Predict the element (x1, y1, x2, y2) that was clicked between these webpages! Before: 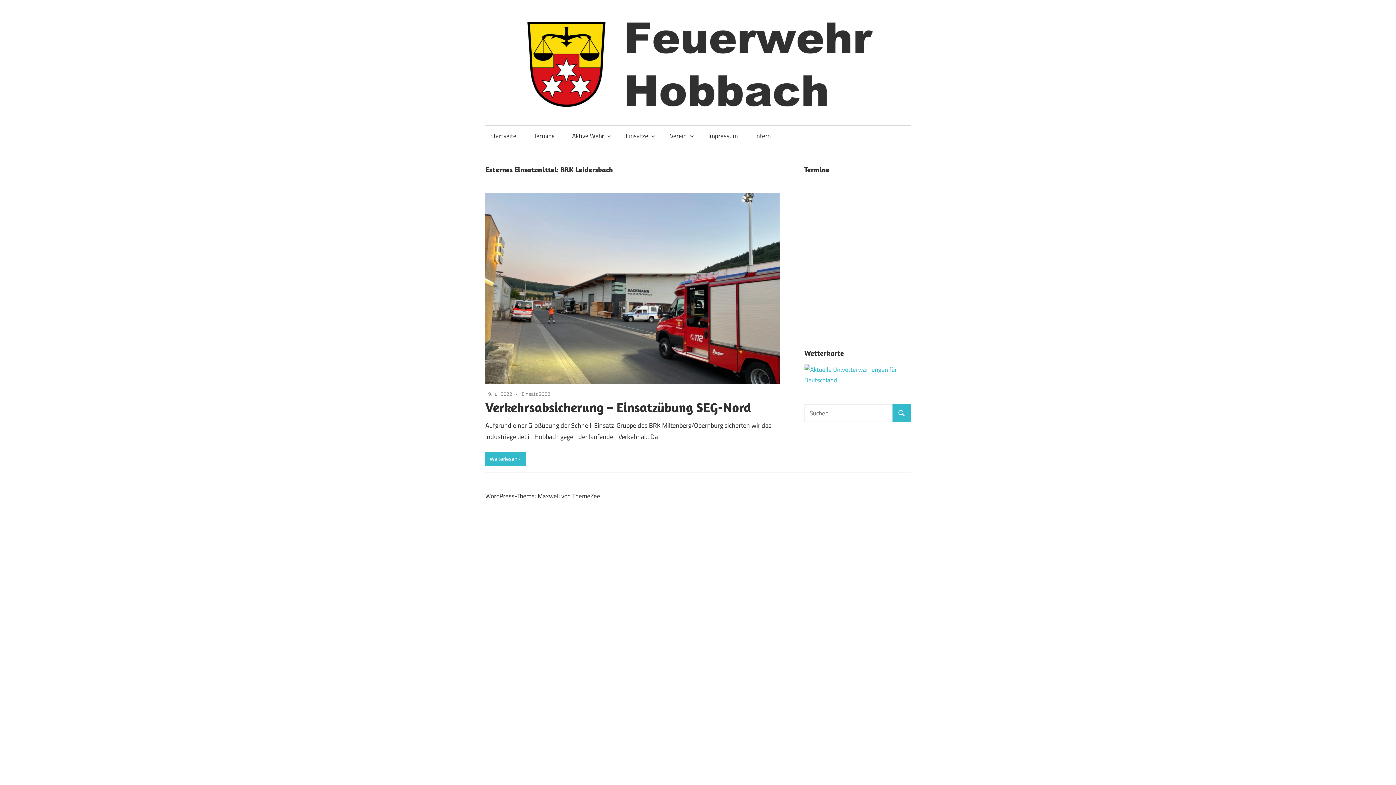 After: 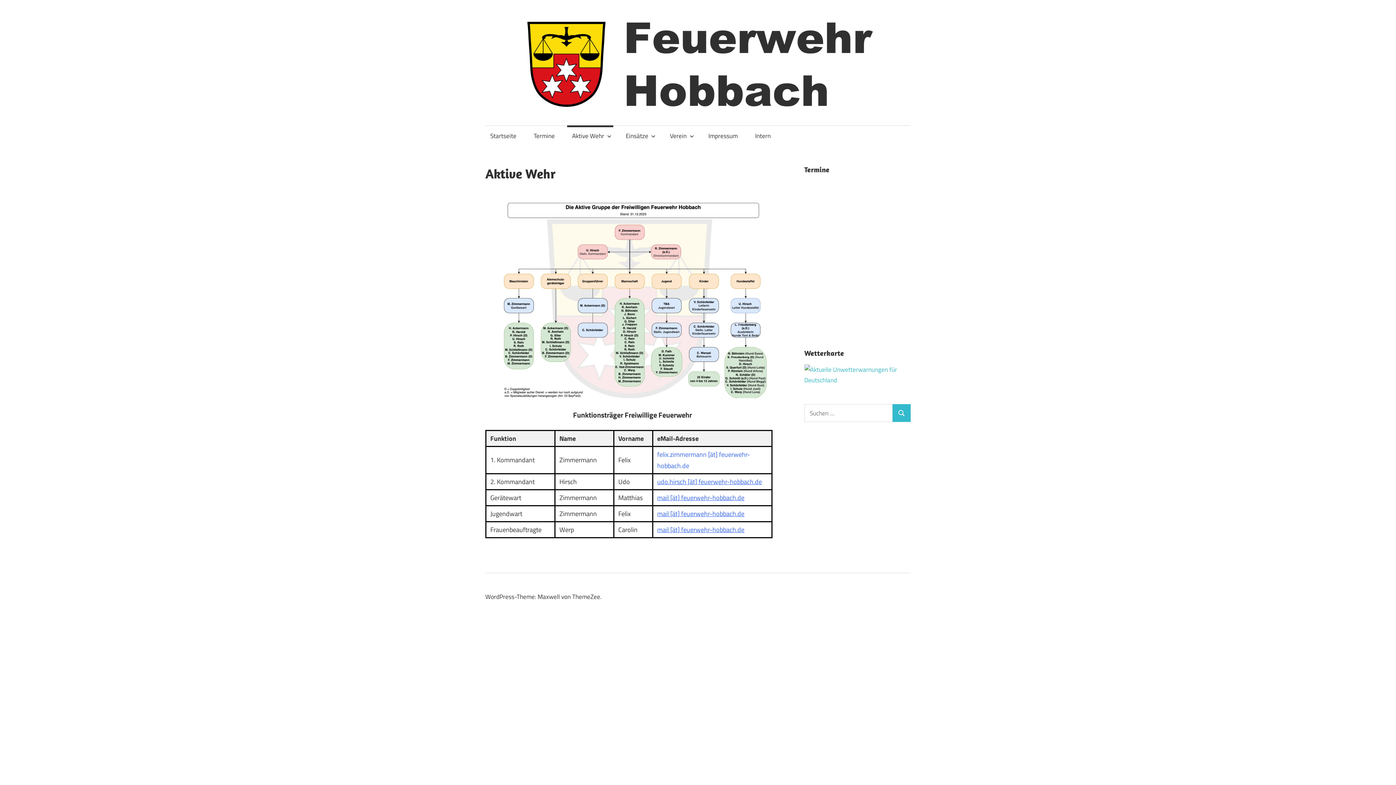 Action: label: Aktive Wehr bbox: (567, 125, 613, 146)